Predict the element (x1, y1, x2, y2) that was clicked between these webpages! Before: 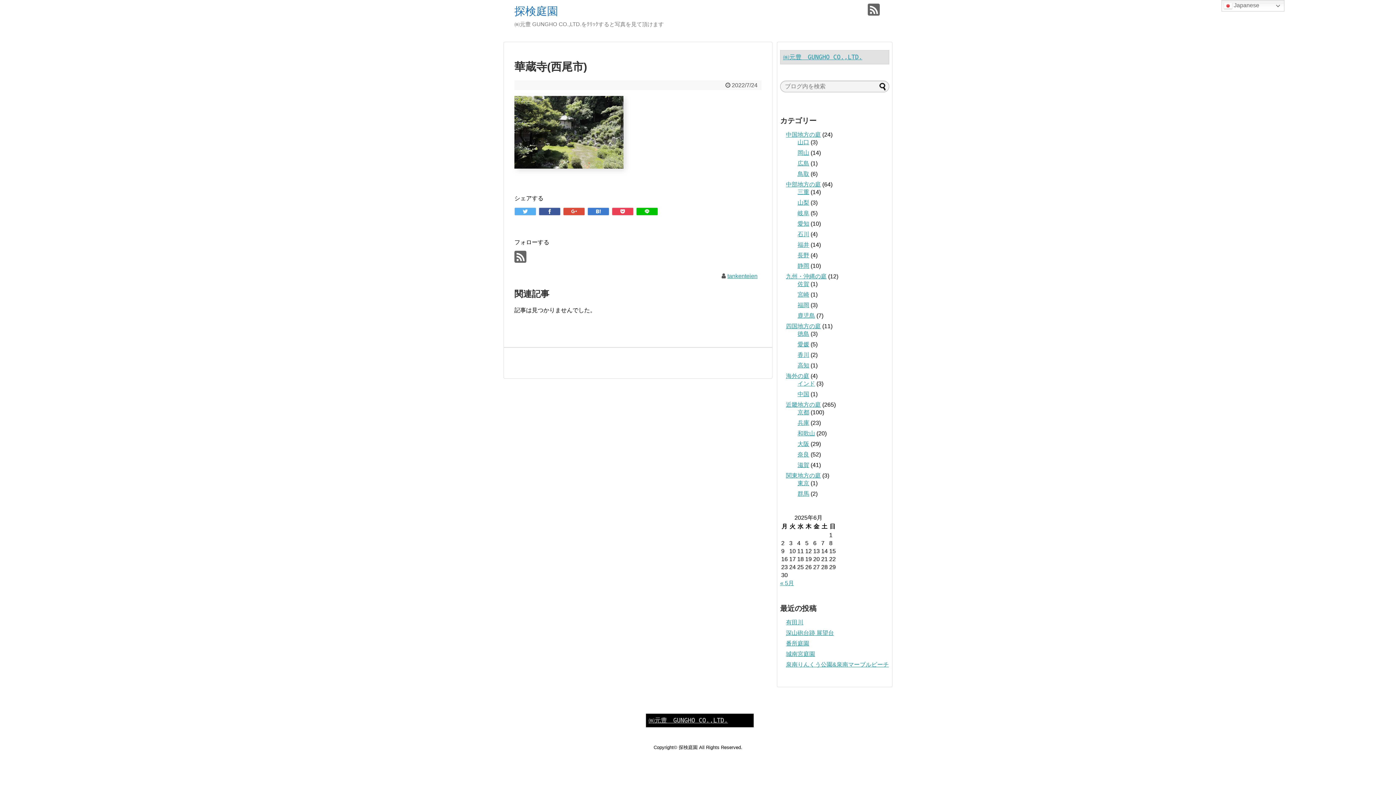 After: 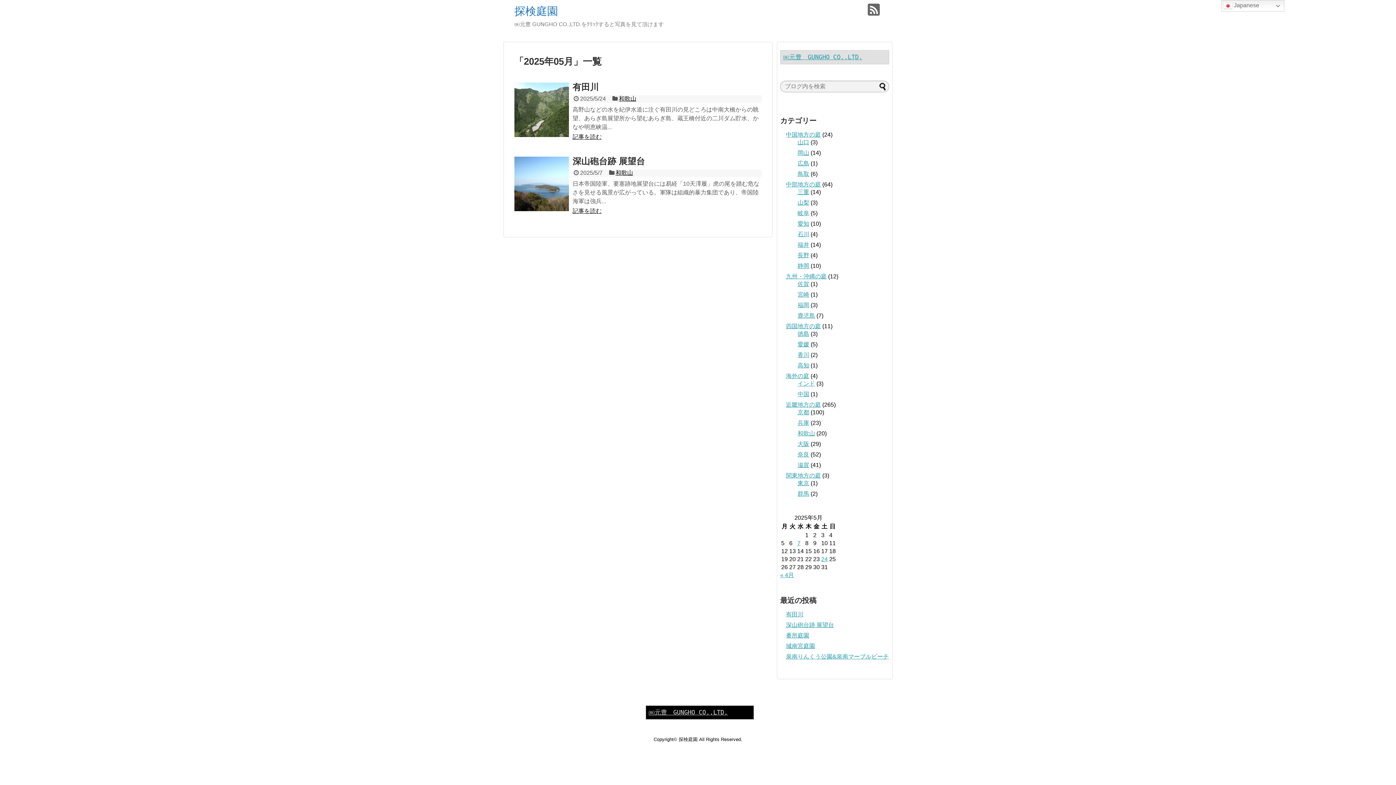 Action: bbox: (780, 580, 794, 586) label: « 5月